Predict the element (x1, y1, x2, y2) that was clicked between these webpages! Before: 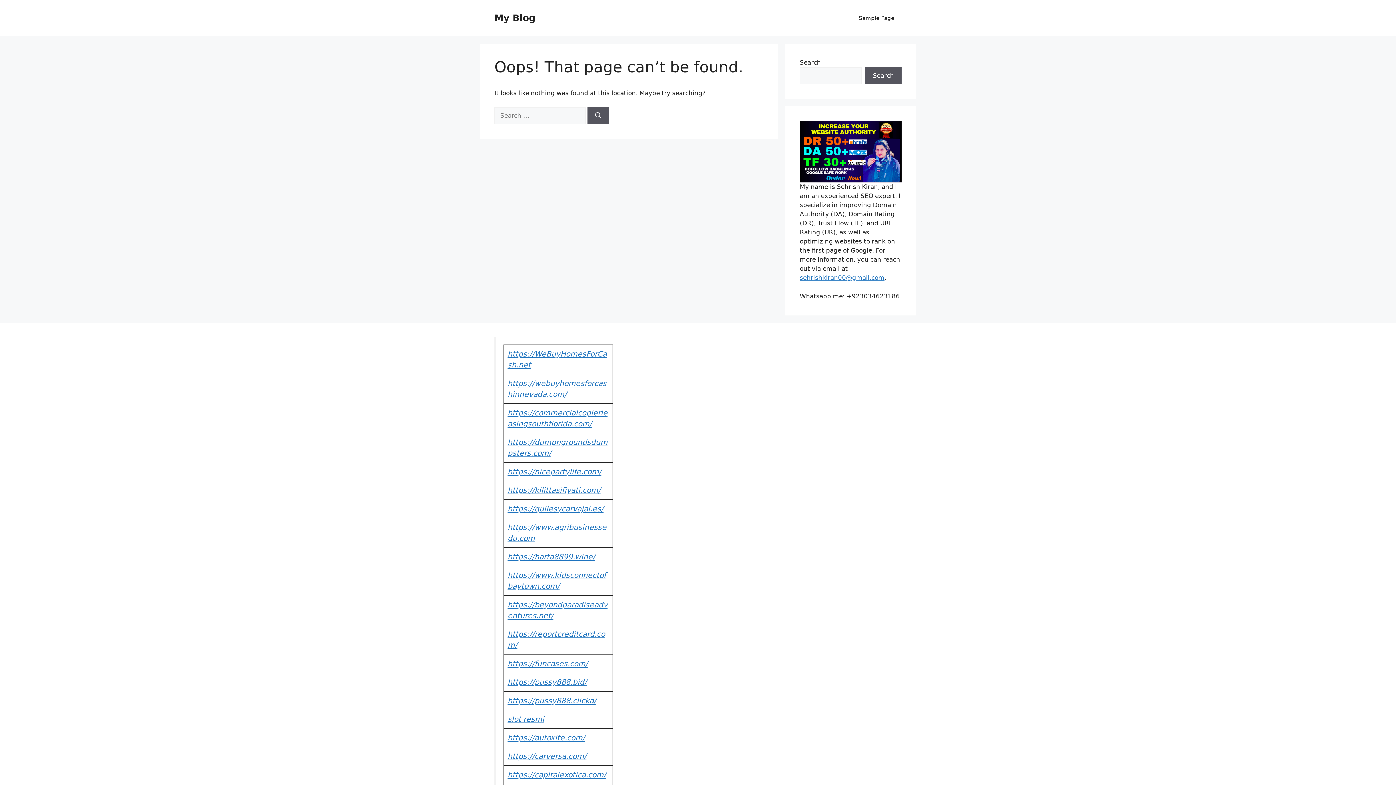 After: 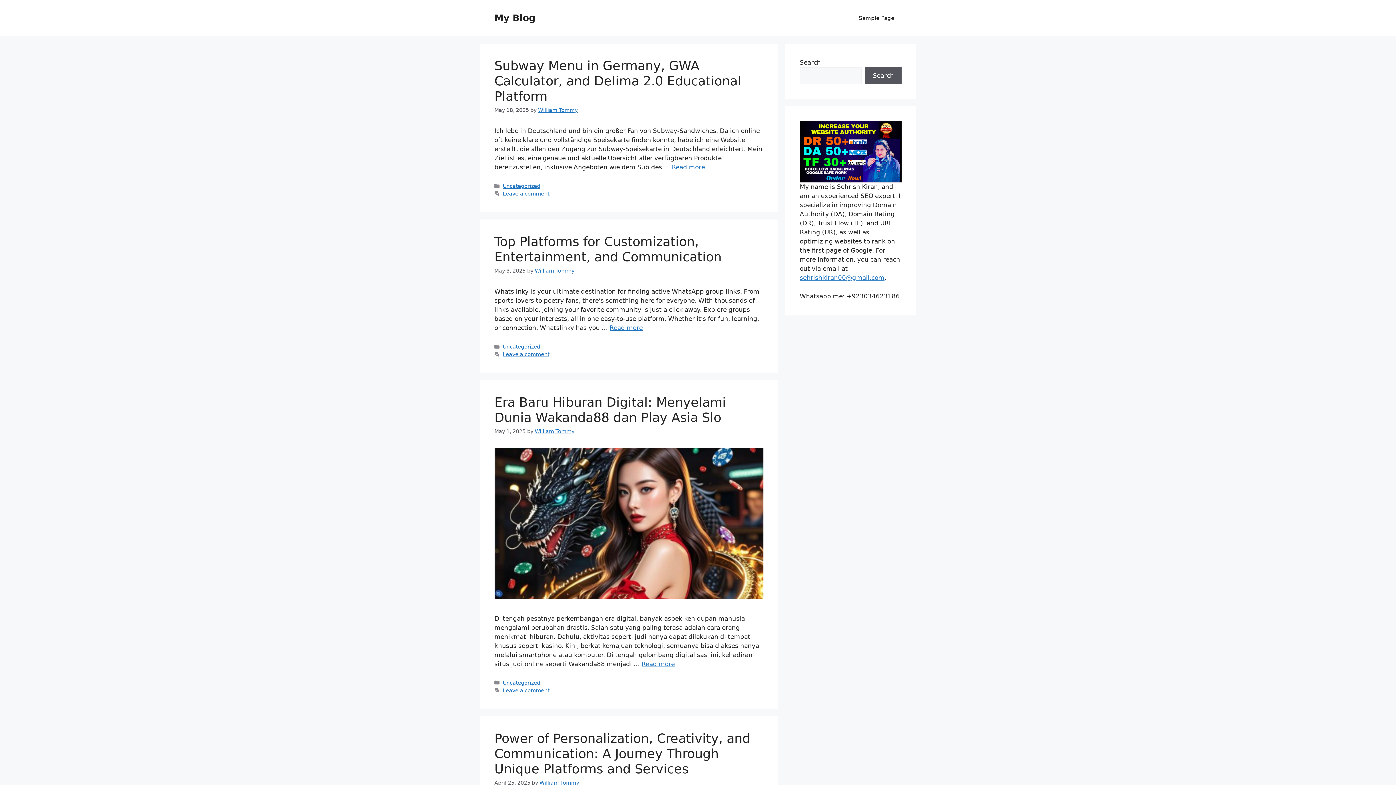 Action: label: My Blog bbox: (494, 12, 535, 23)